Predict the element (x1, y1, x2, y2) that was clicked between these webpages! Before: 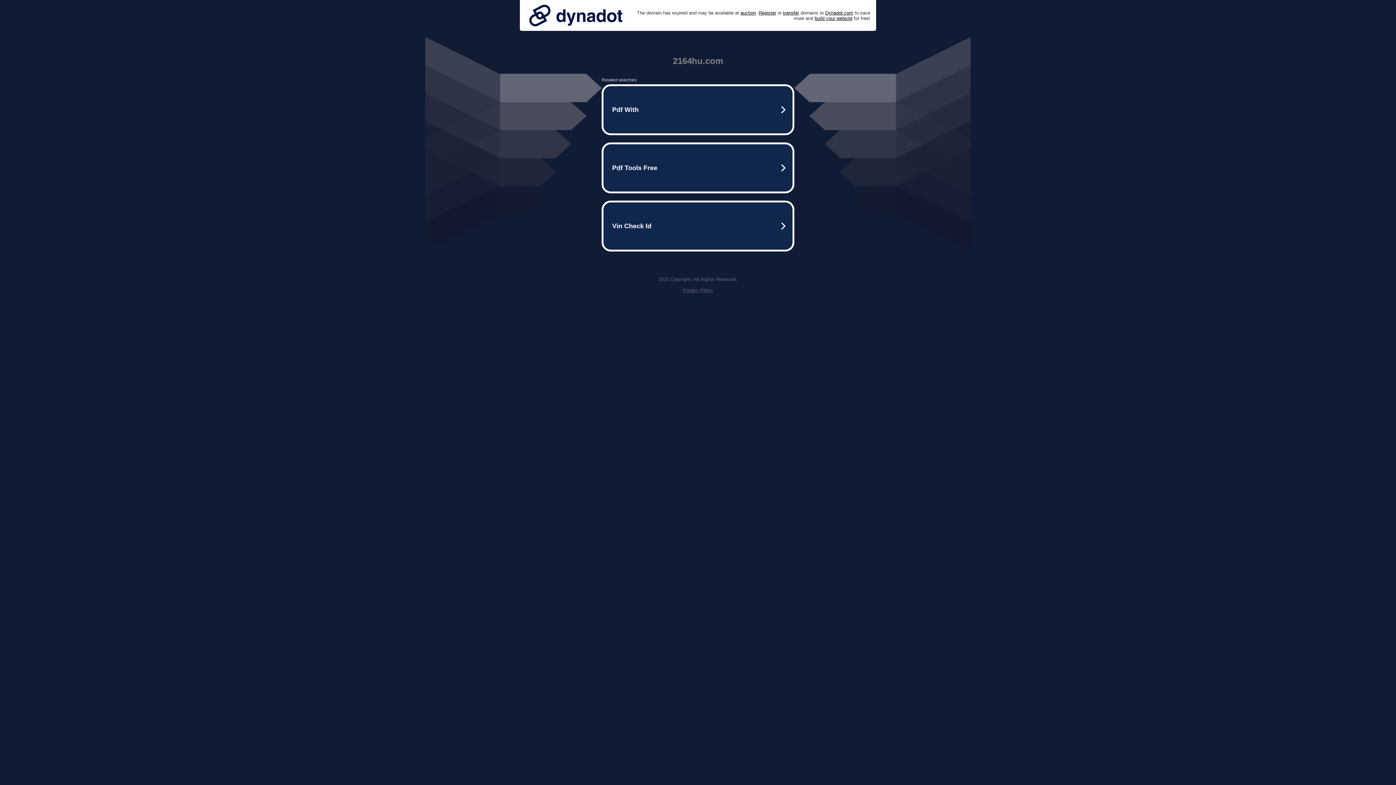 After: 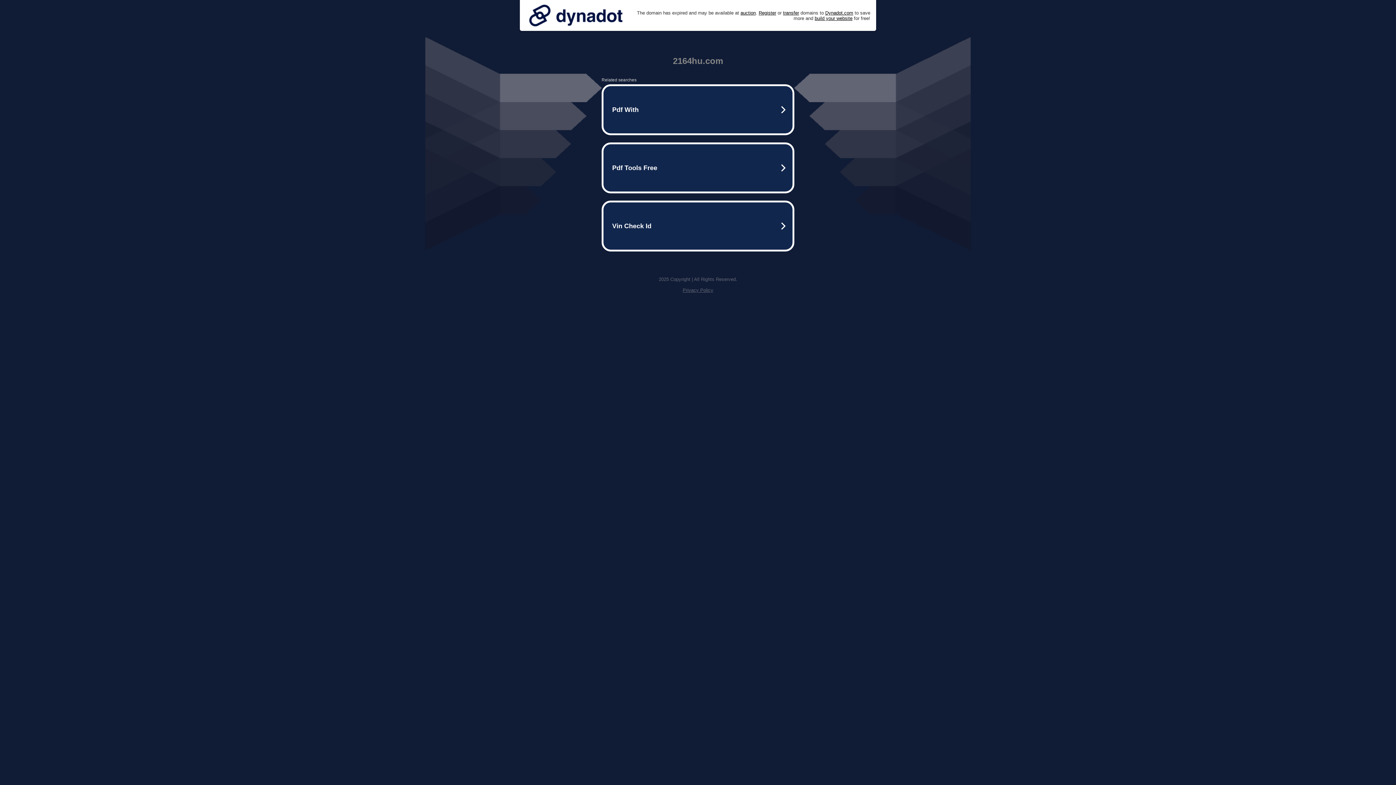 Action: bbox: (682, 287, 713, 293) label: Privacy Policy